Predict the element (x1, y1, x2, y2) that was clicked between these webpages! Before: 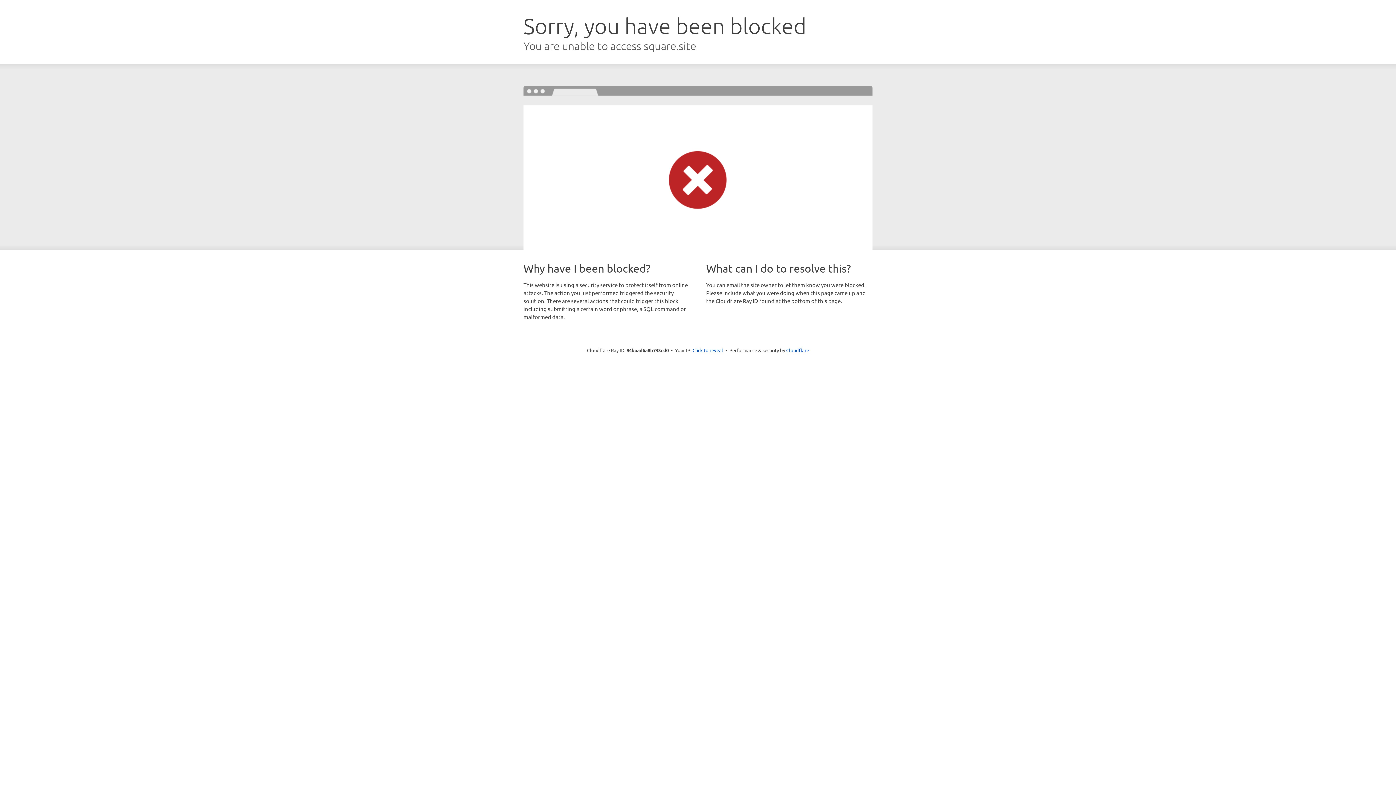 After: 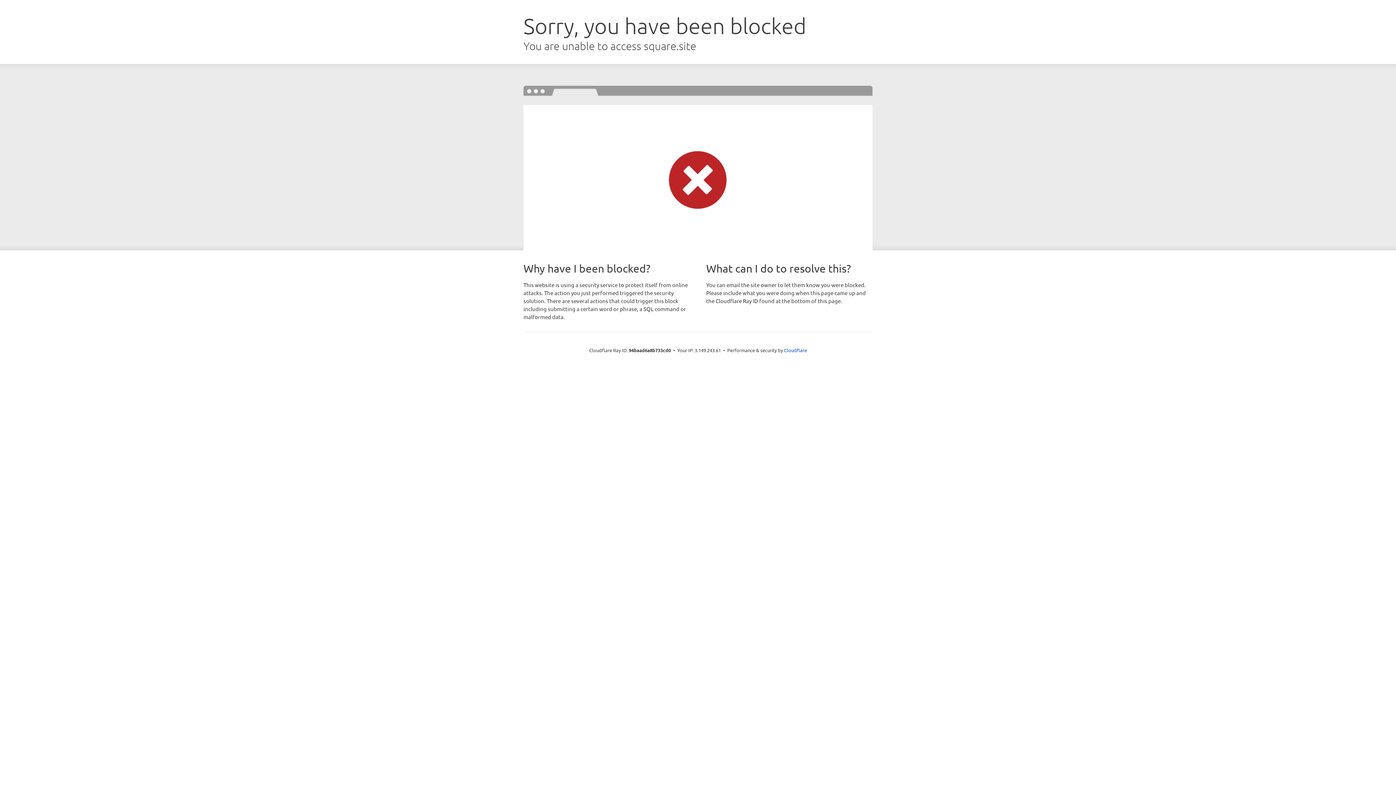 Action: label: Click to reveal bbox: (692, 346, 723, 353)